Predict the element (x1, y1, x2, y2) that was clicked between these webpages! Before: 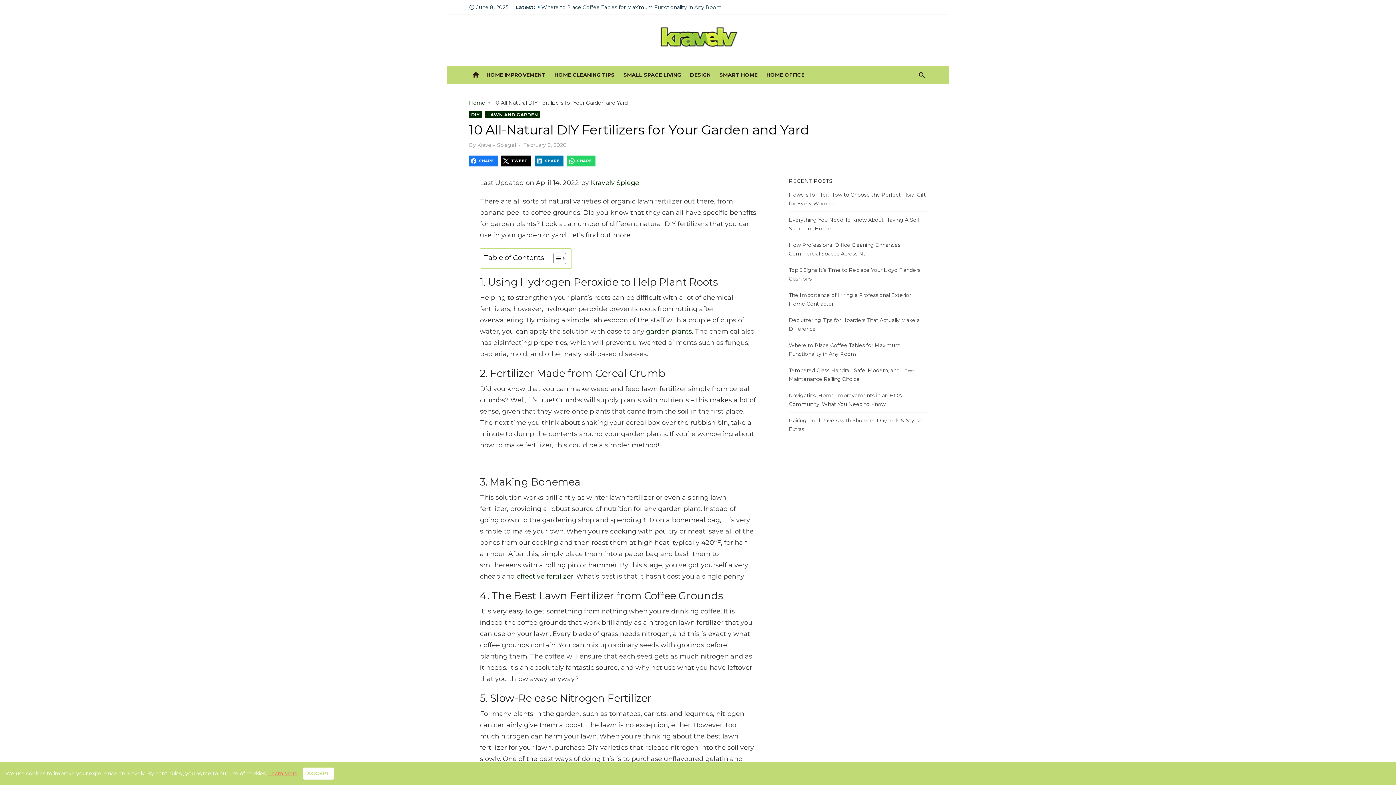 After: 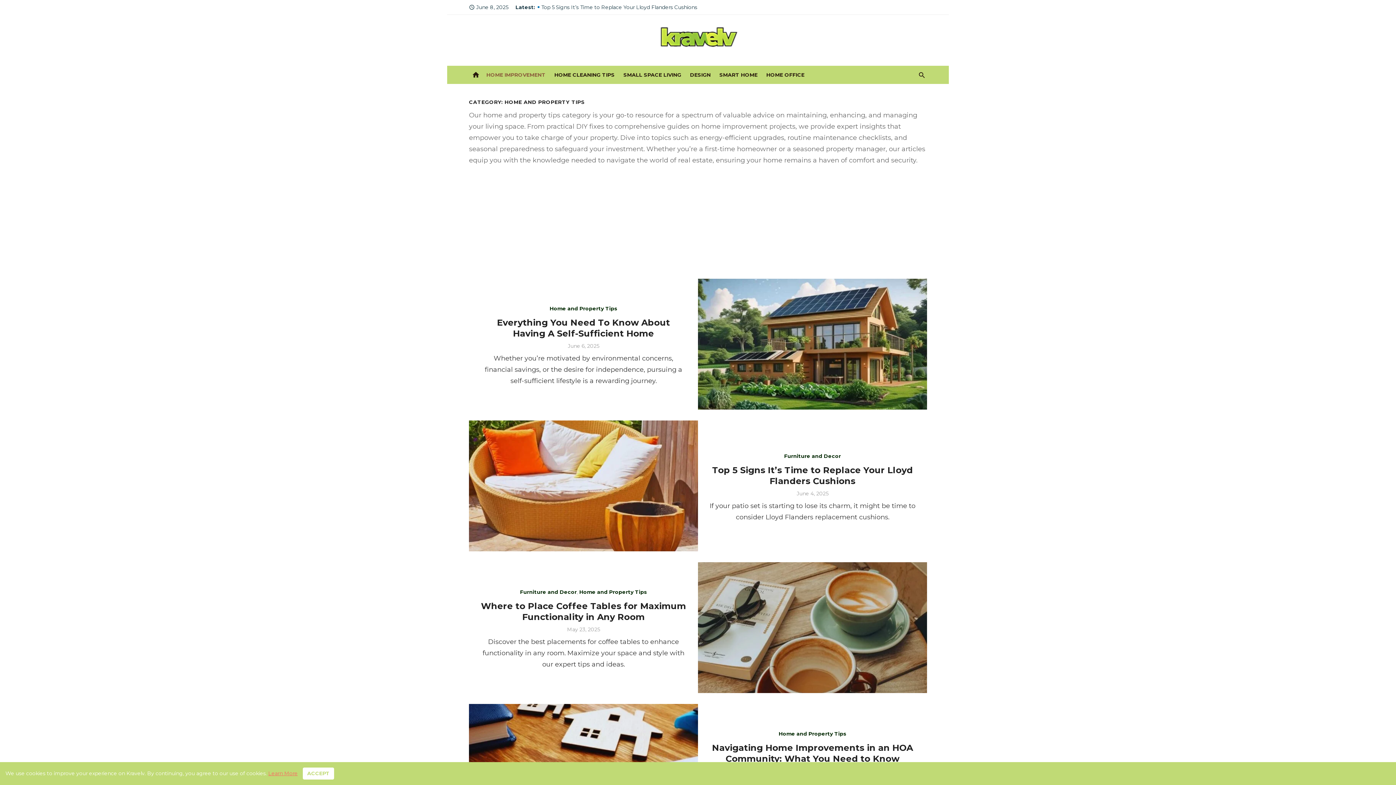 Action: label: HOME IMPROVEMENT bbox: (485, 65, 547, 84)